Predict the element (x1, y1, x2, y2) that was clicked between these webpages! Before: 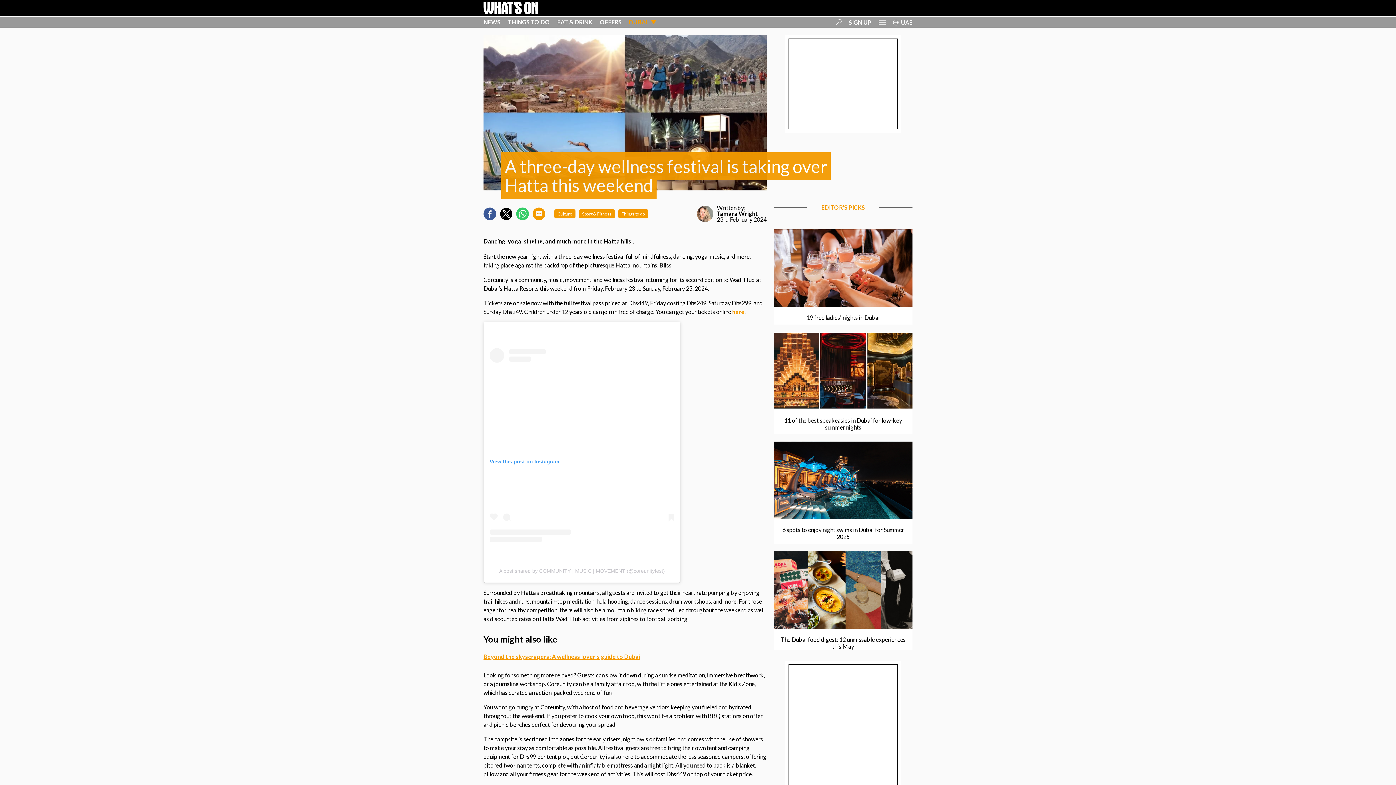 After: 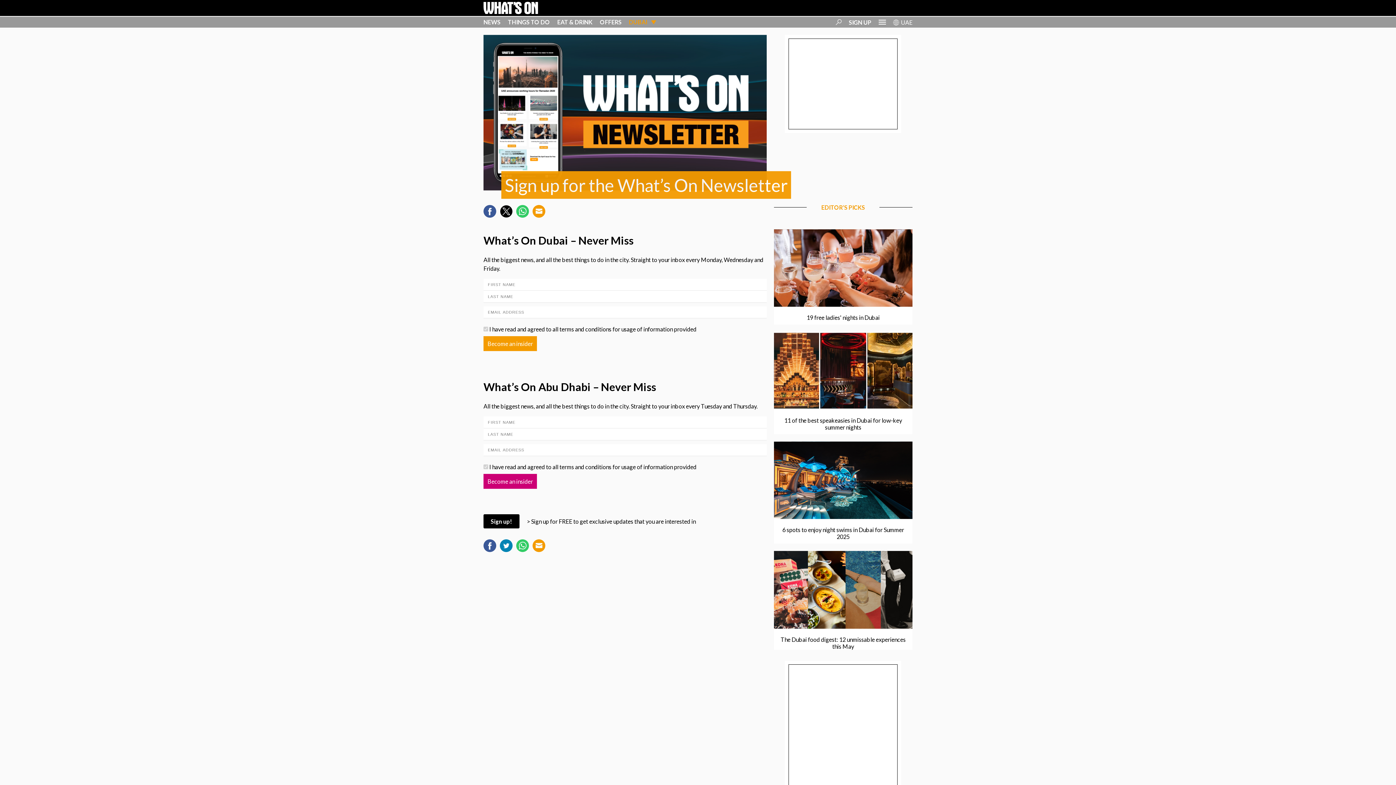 Action: bbox: (849, 18, 871, 25) label: SIGN UP